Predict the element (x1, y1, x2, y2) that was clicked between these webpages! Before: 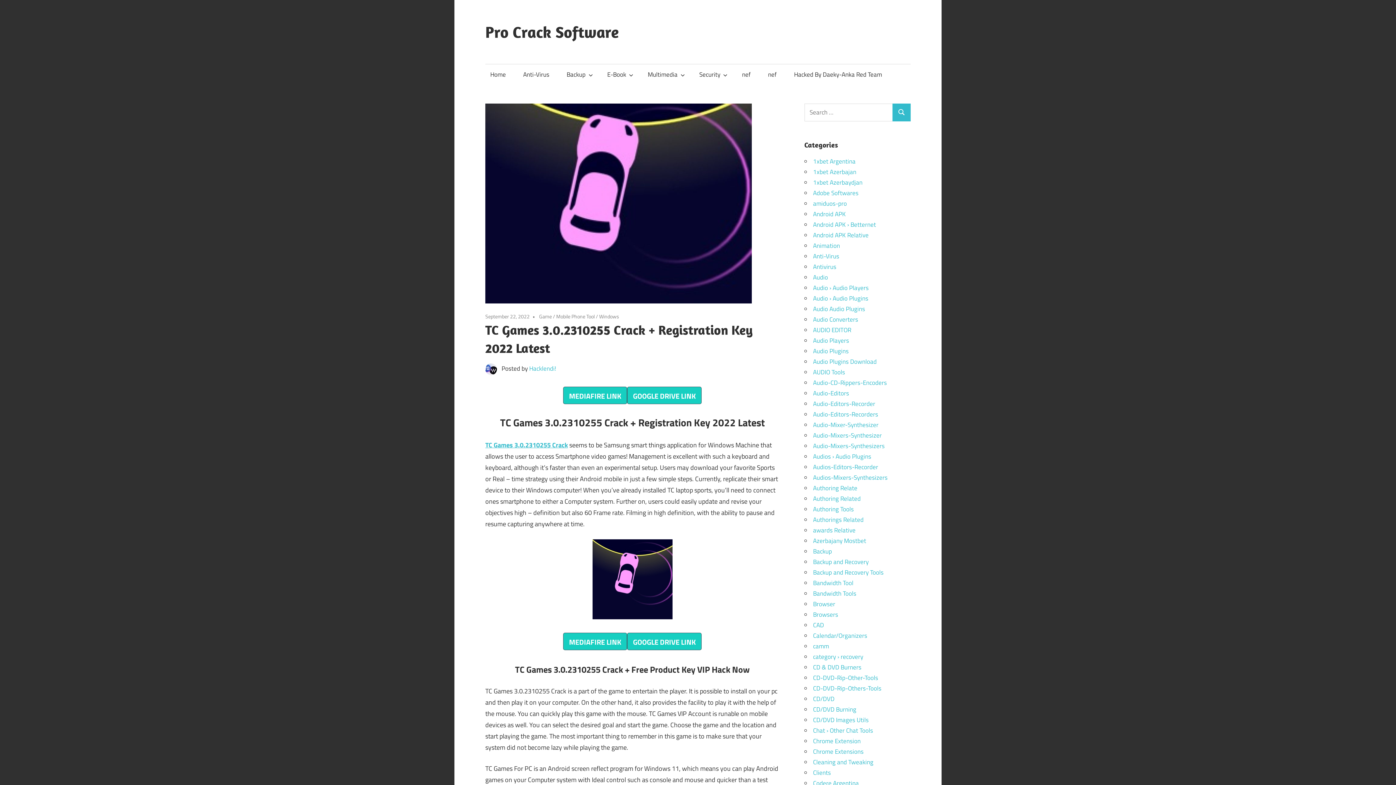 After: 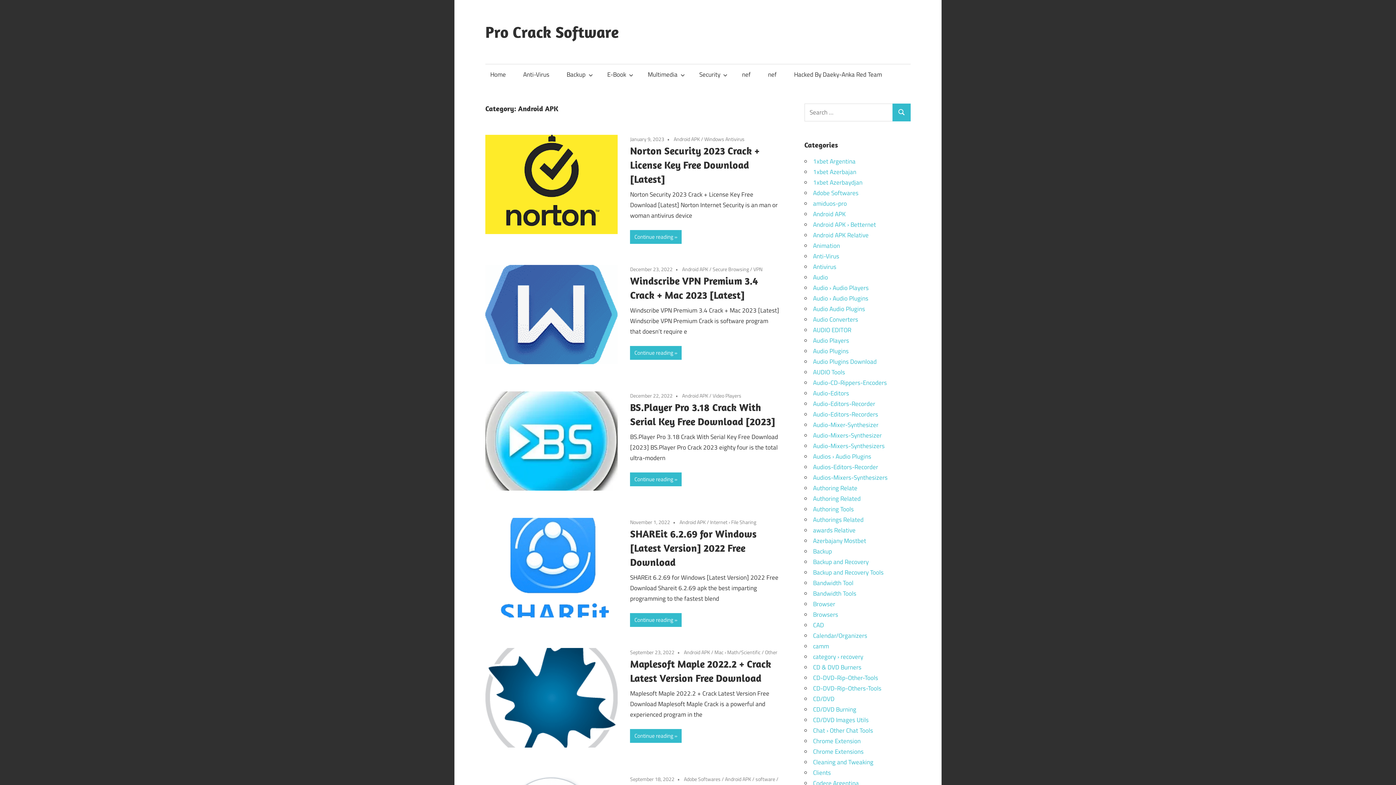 Action: bbox: (813, 209, 846, 218) label: Android APK